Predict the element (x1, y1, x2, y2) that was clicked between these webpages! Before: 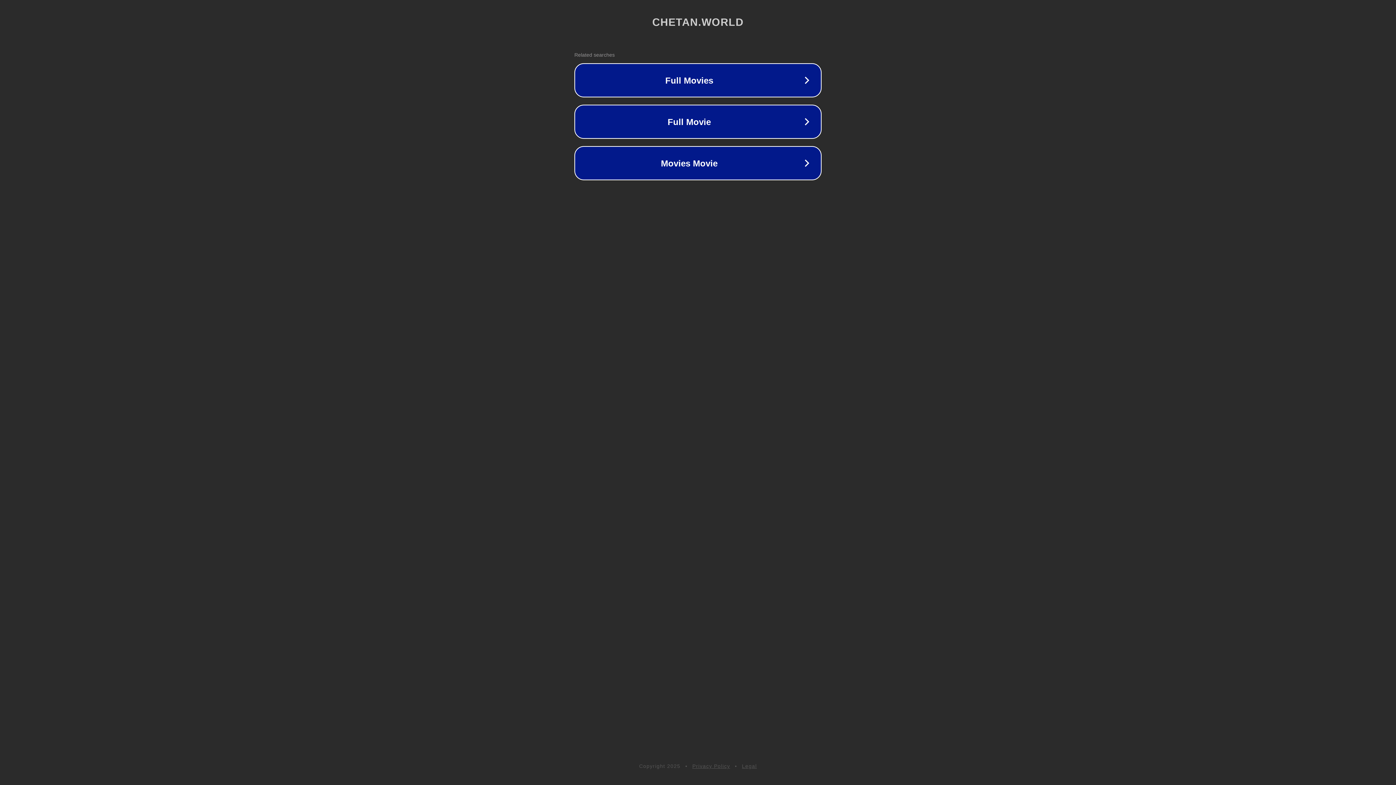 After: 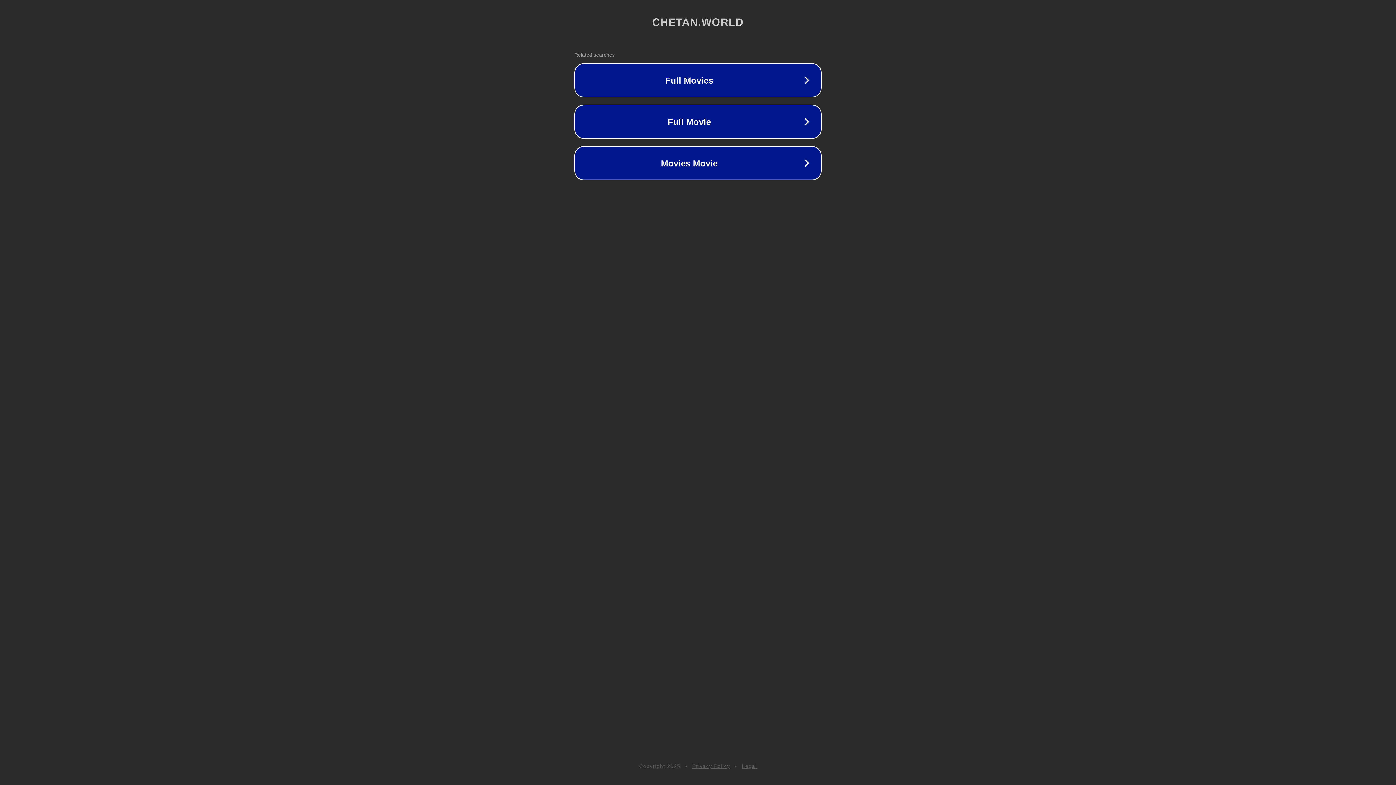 Action: bbox: (742, 763, 757, 769) label: Legal